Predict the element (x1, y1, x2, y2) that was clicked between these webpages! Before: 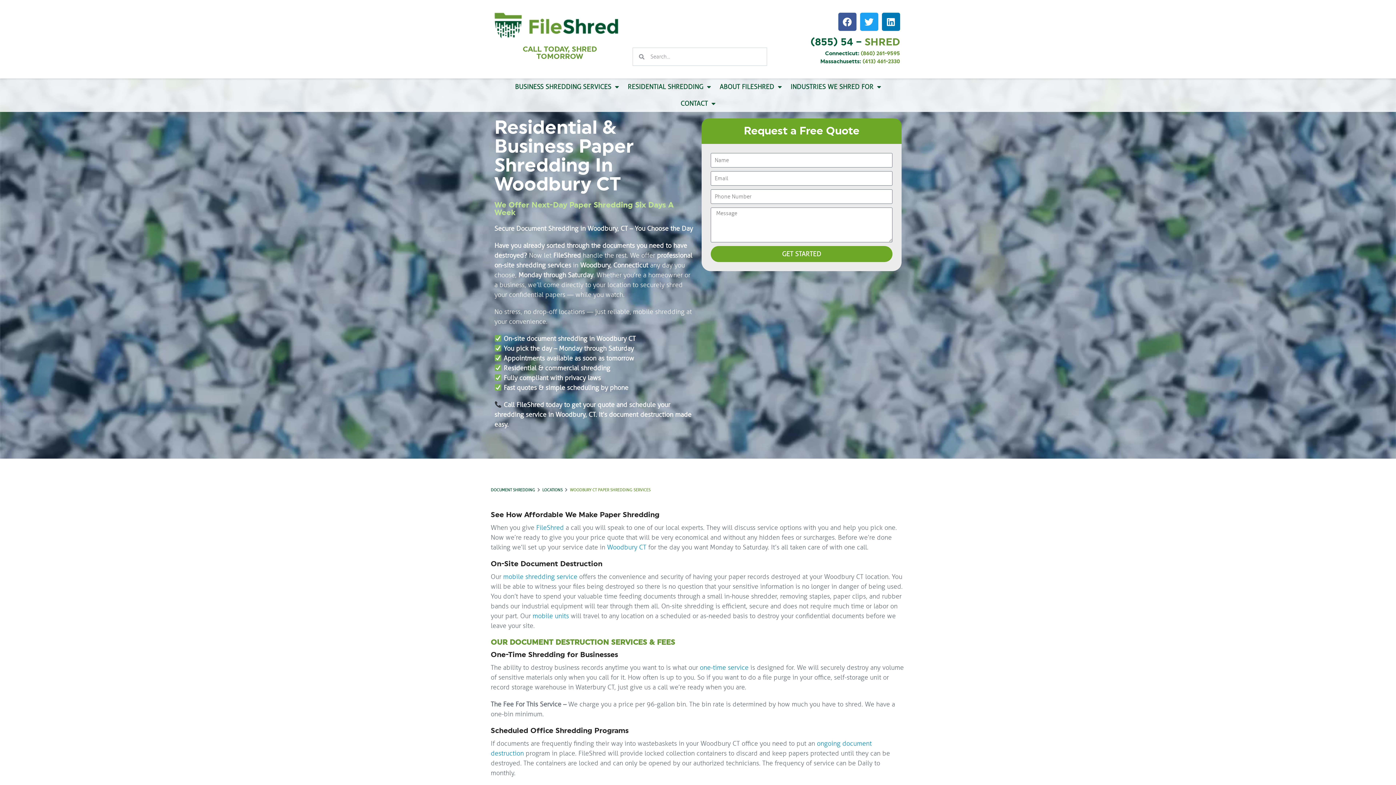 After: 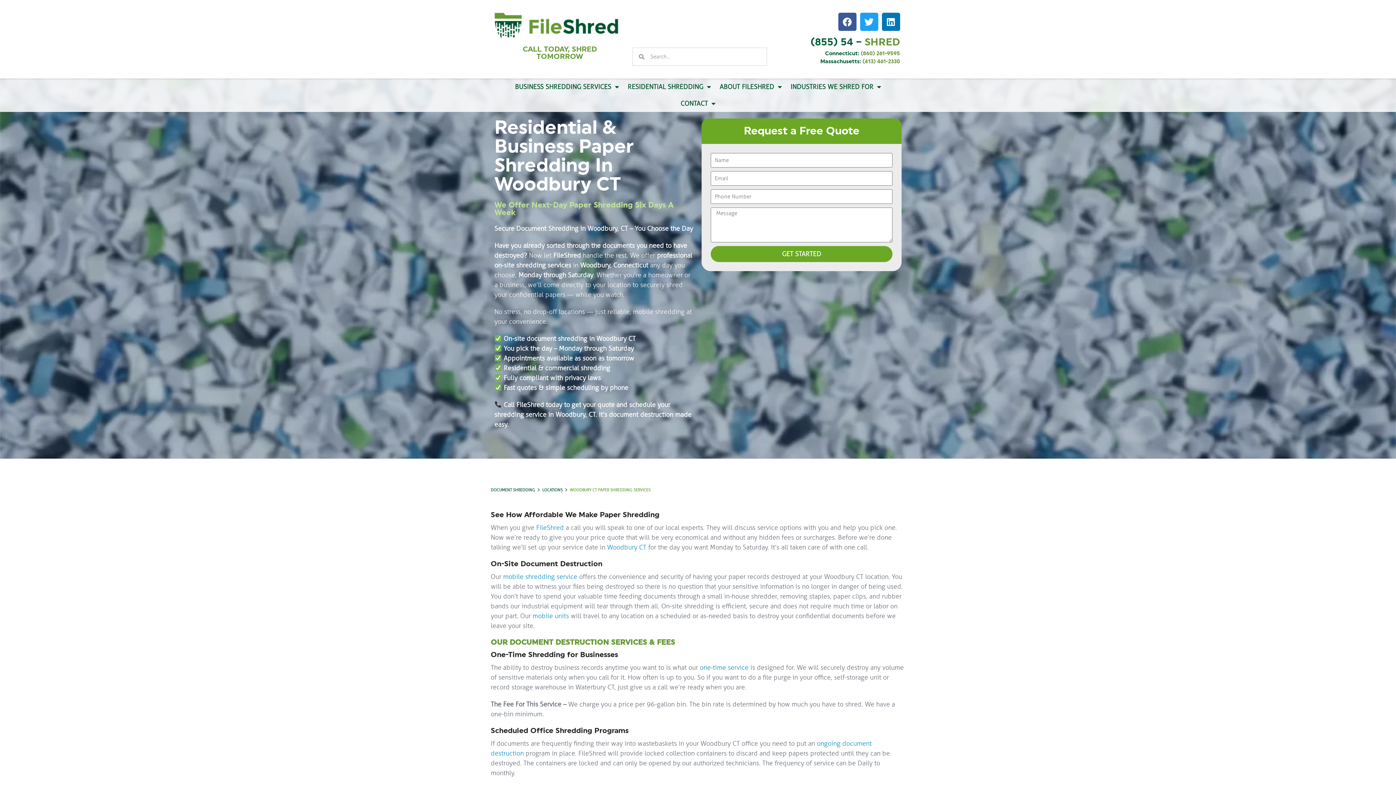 Action: label: Connecticut: (860) 261-9595 bbox: (825, 50, 900, 56)